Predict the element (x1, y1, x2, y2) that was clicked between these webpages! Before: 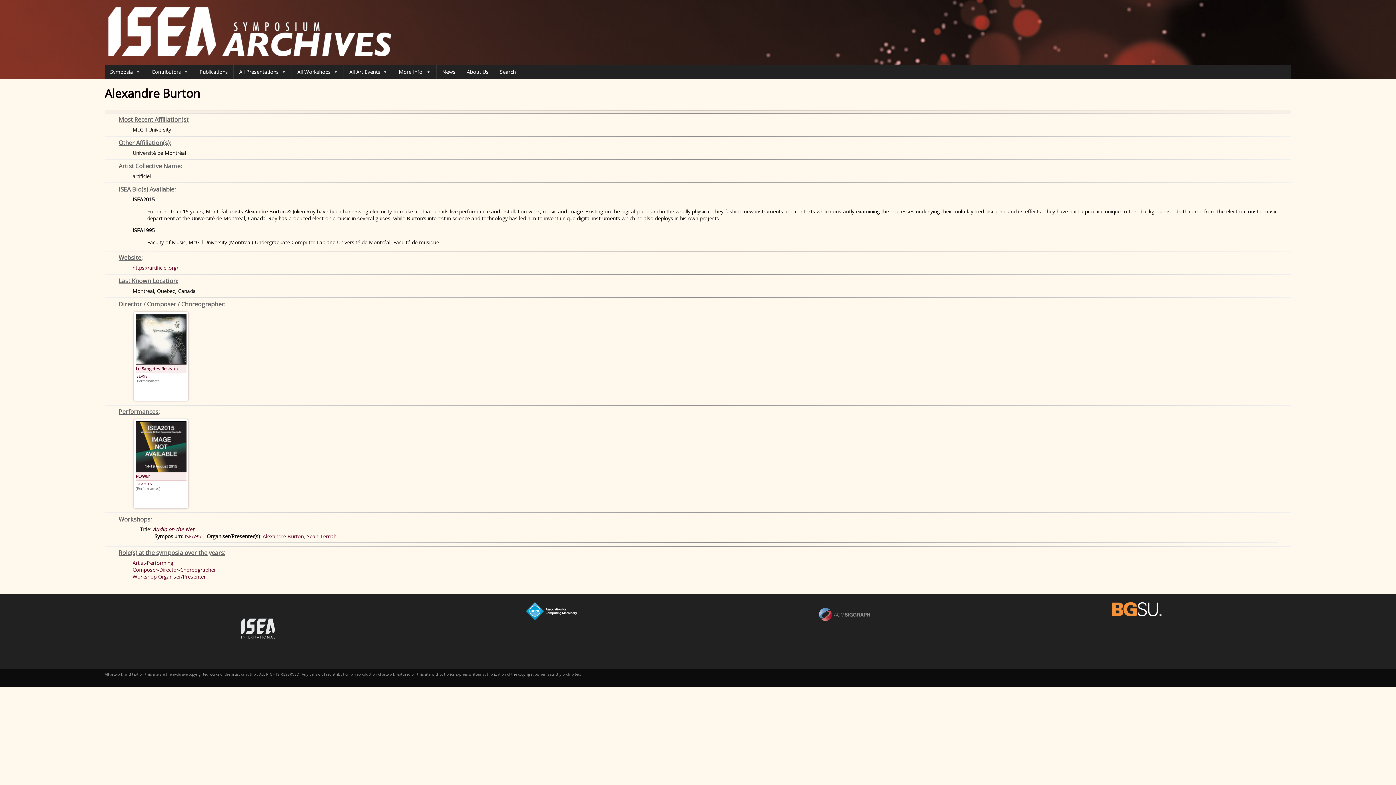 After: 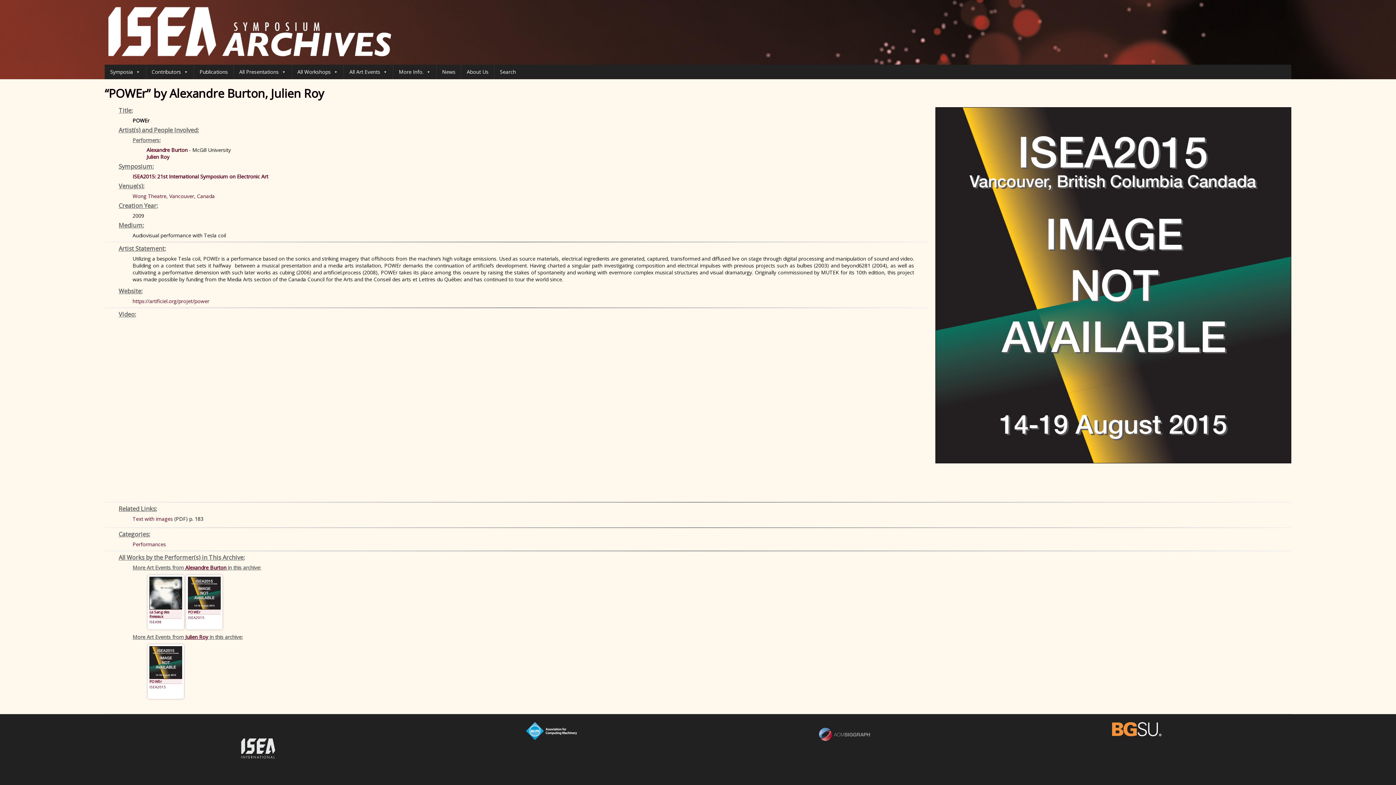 Action: bbox: (135, 421, 186, 472)